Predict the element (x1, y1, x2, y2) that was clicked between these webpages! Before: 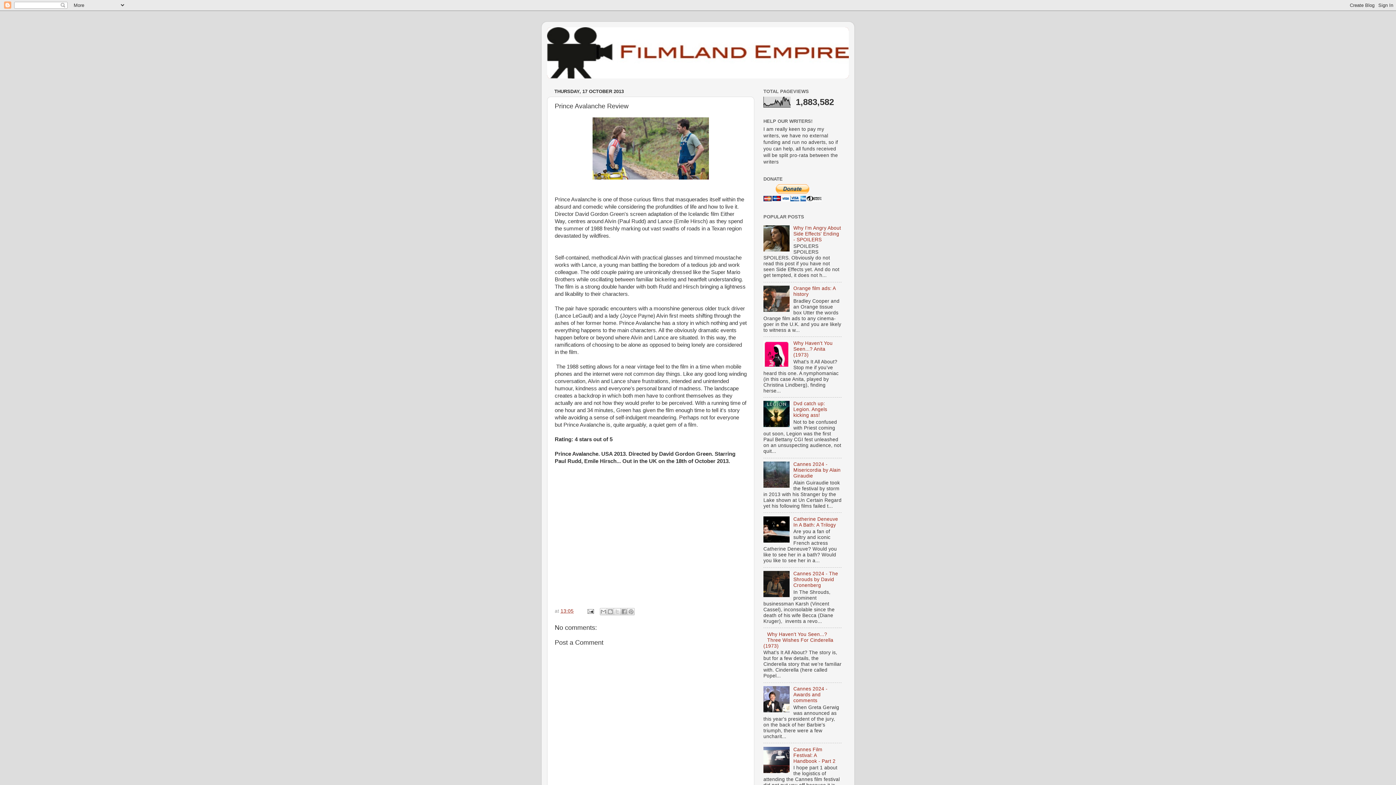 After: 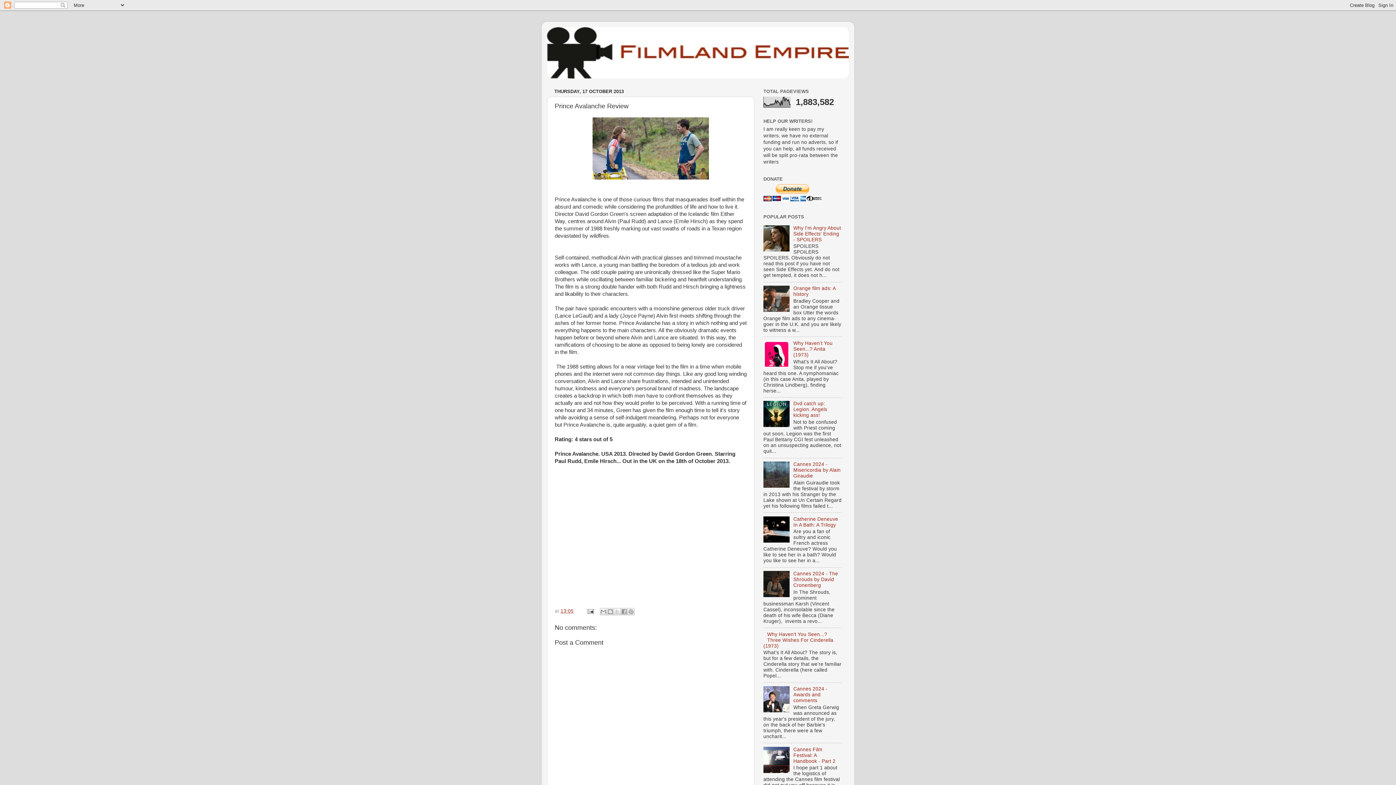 Action: bbox: (763, 362, 791, 367)